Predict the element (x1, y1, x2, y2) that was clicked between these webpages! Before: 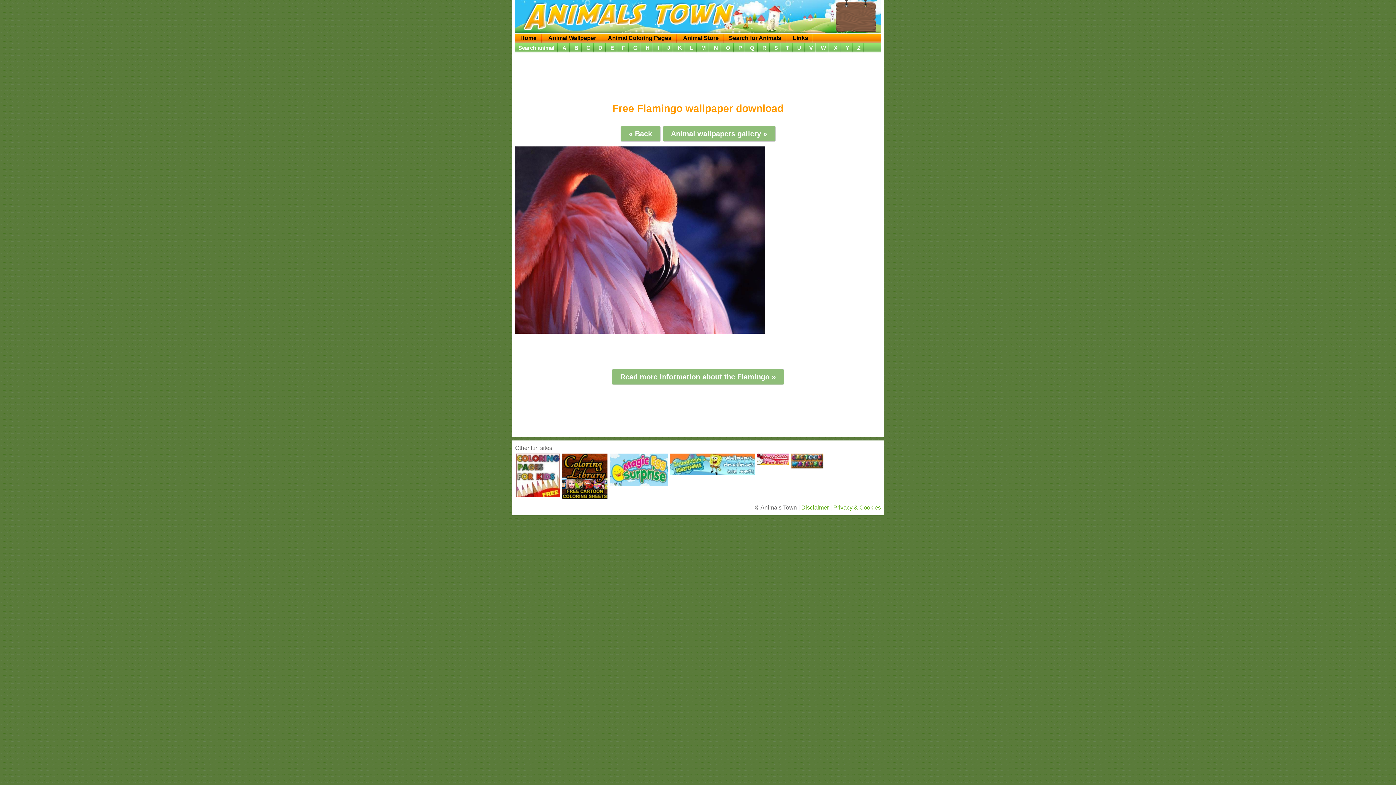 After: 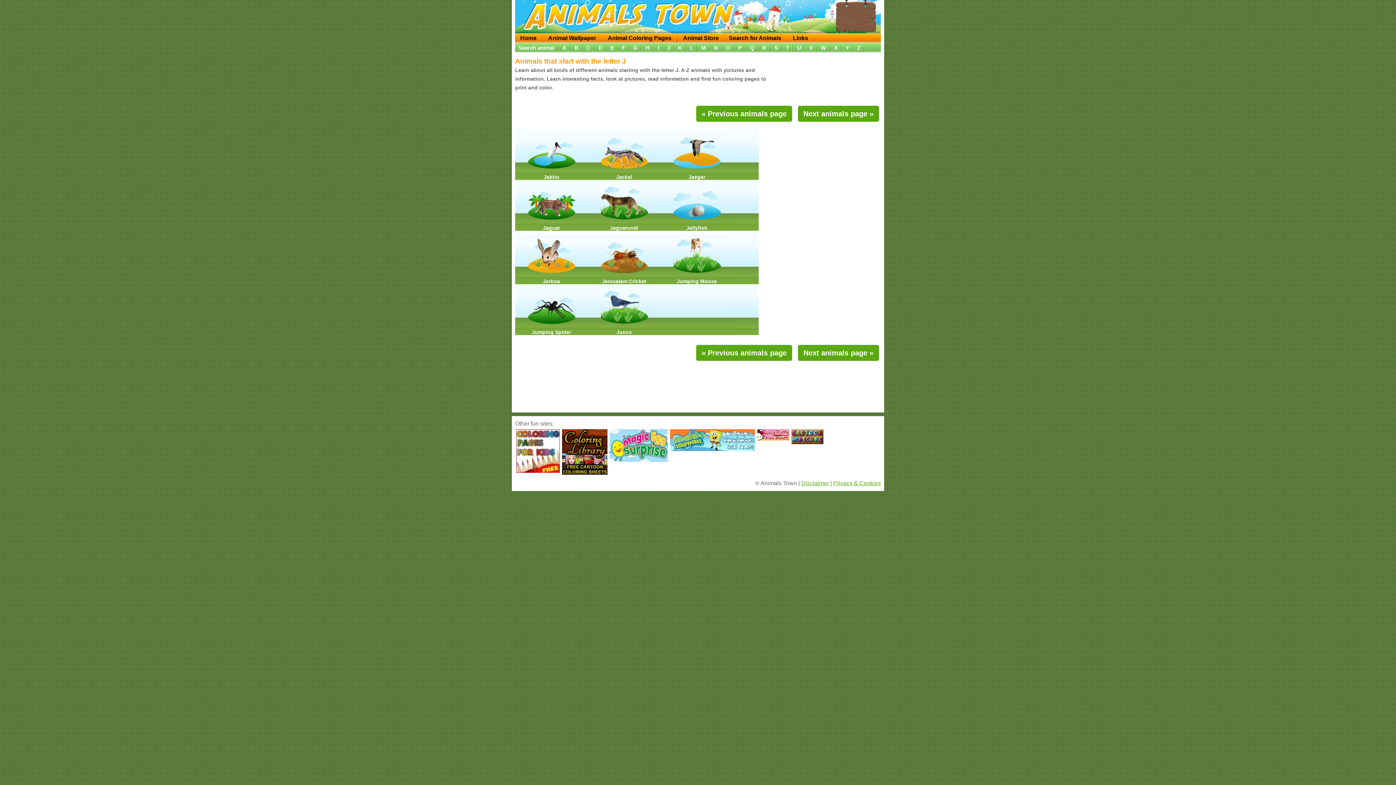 Action: bbox: (664, 43, 673, 52) label: J